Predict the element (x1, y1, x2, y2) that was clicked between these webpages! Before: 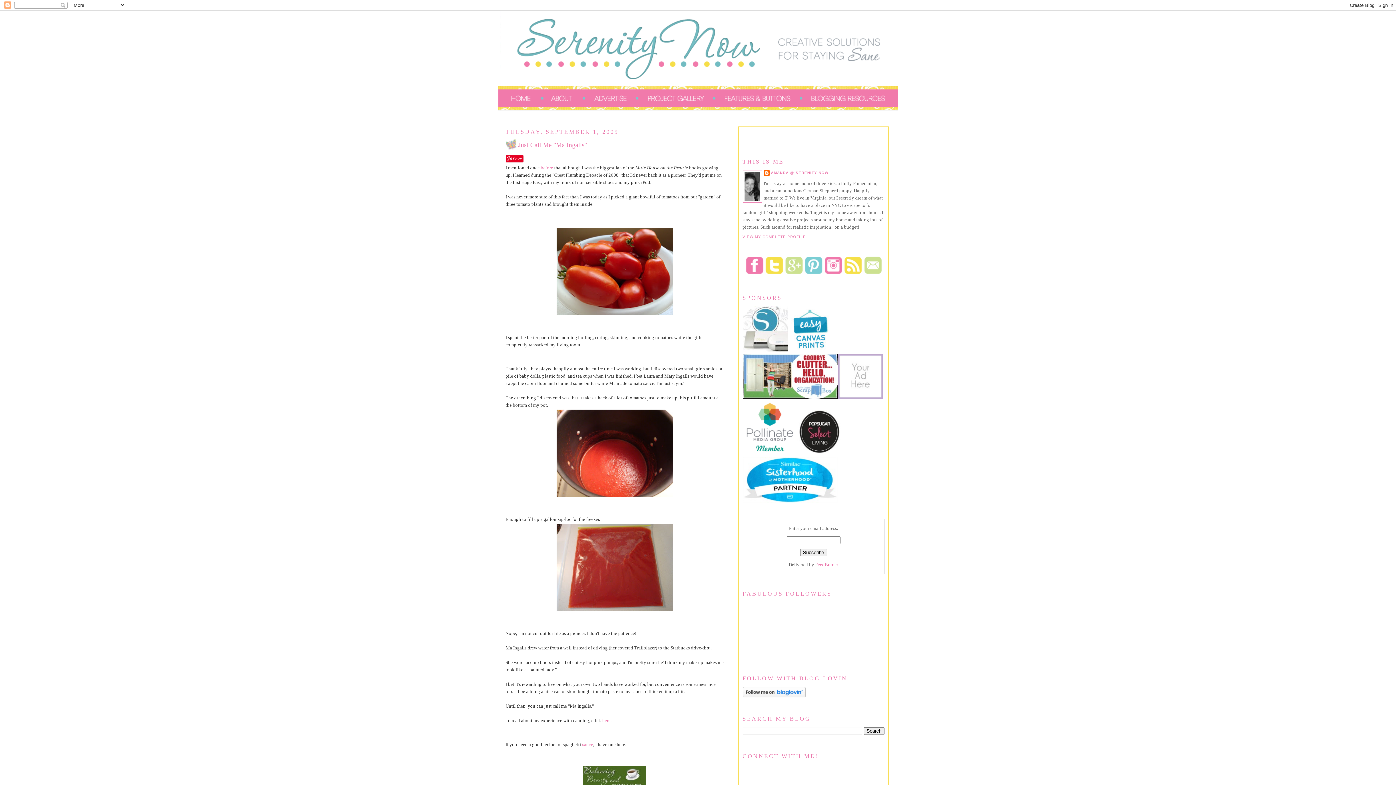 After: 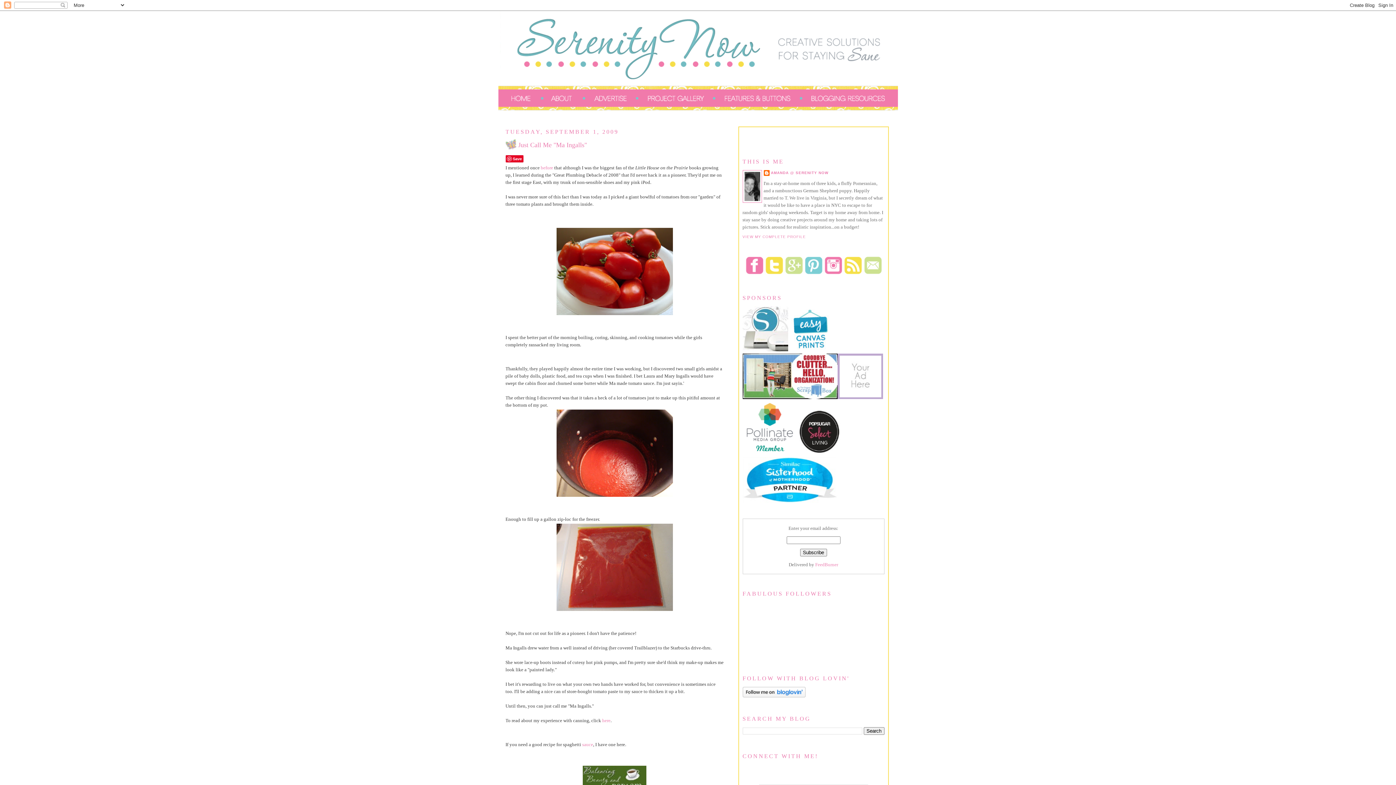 Action: bbox: (862, 272, 884, 277)